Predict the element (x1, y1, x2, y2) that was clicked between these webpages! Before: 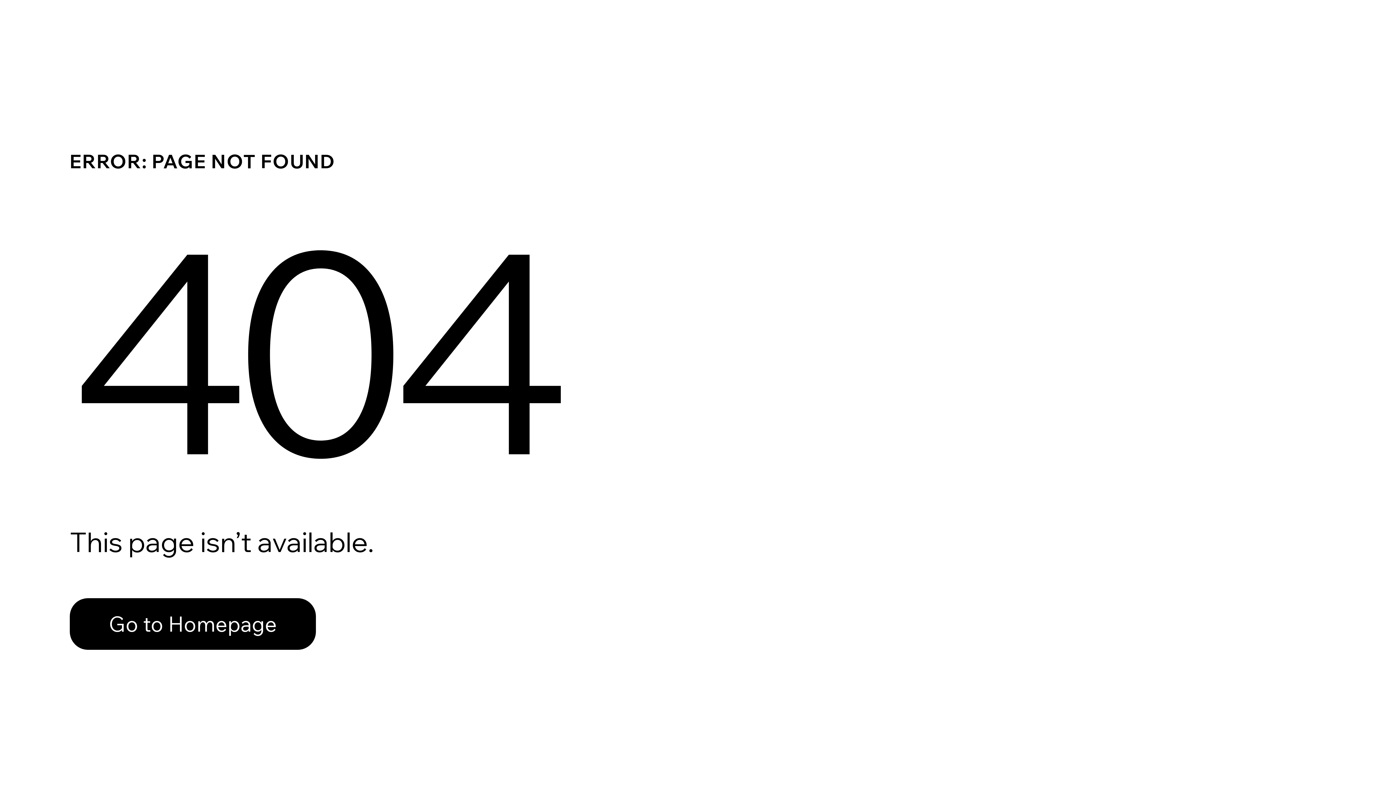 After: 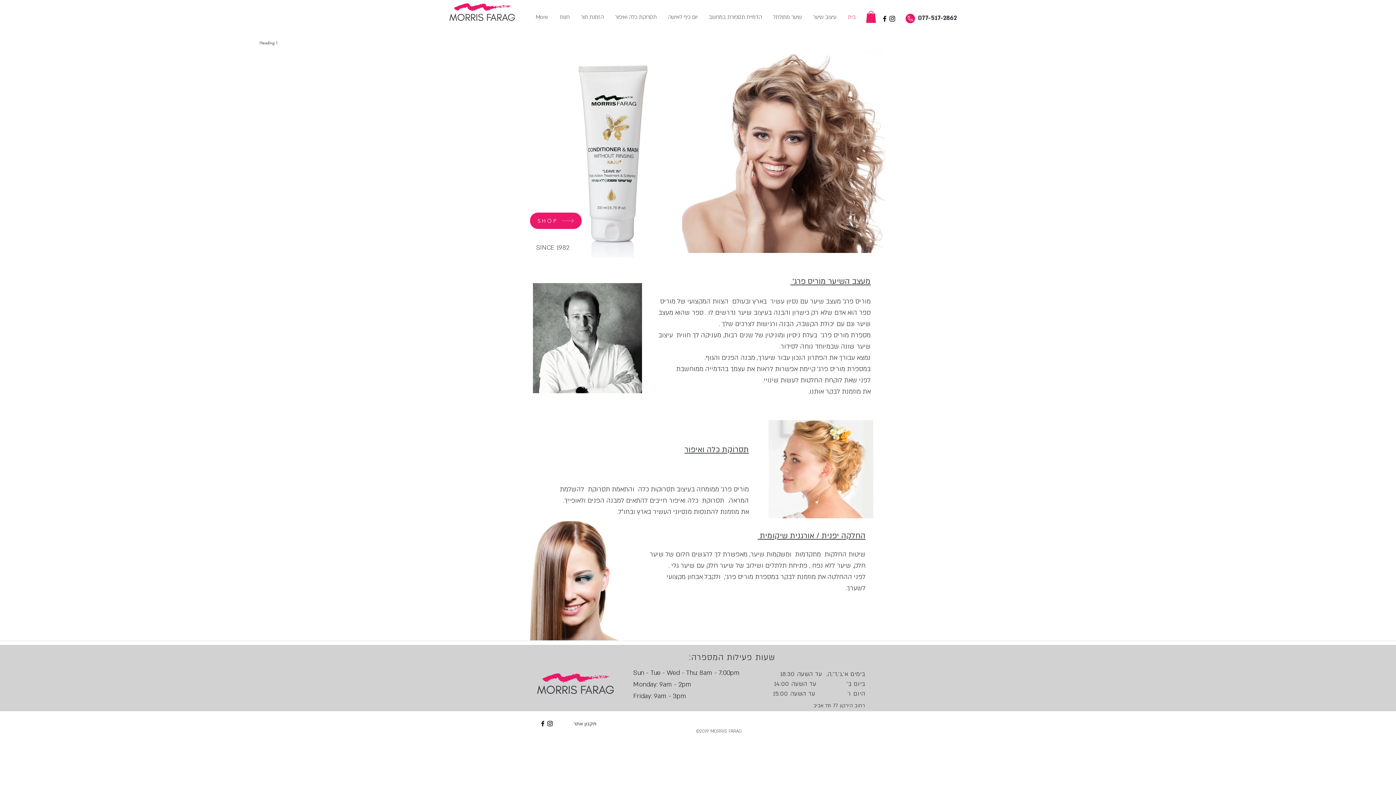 Action: label: Go to Homepage bbox: (69, 582, 768, 659)